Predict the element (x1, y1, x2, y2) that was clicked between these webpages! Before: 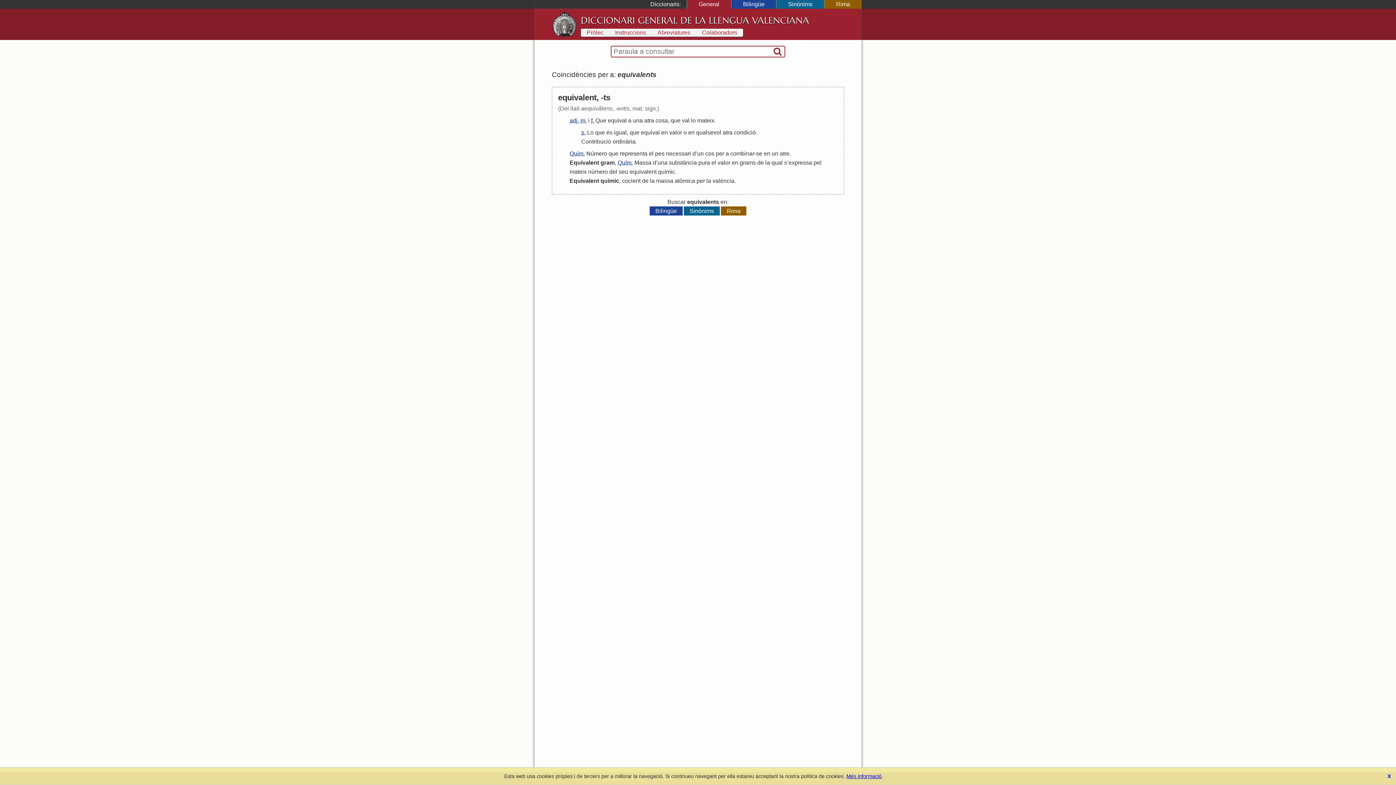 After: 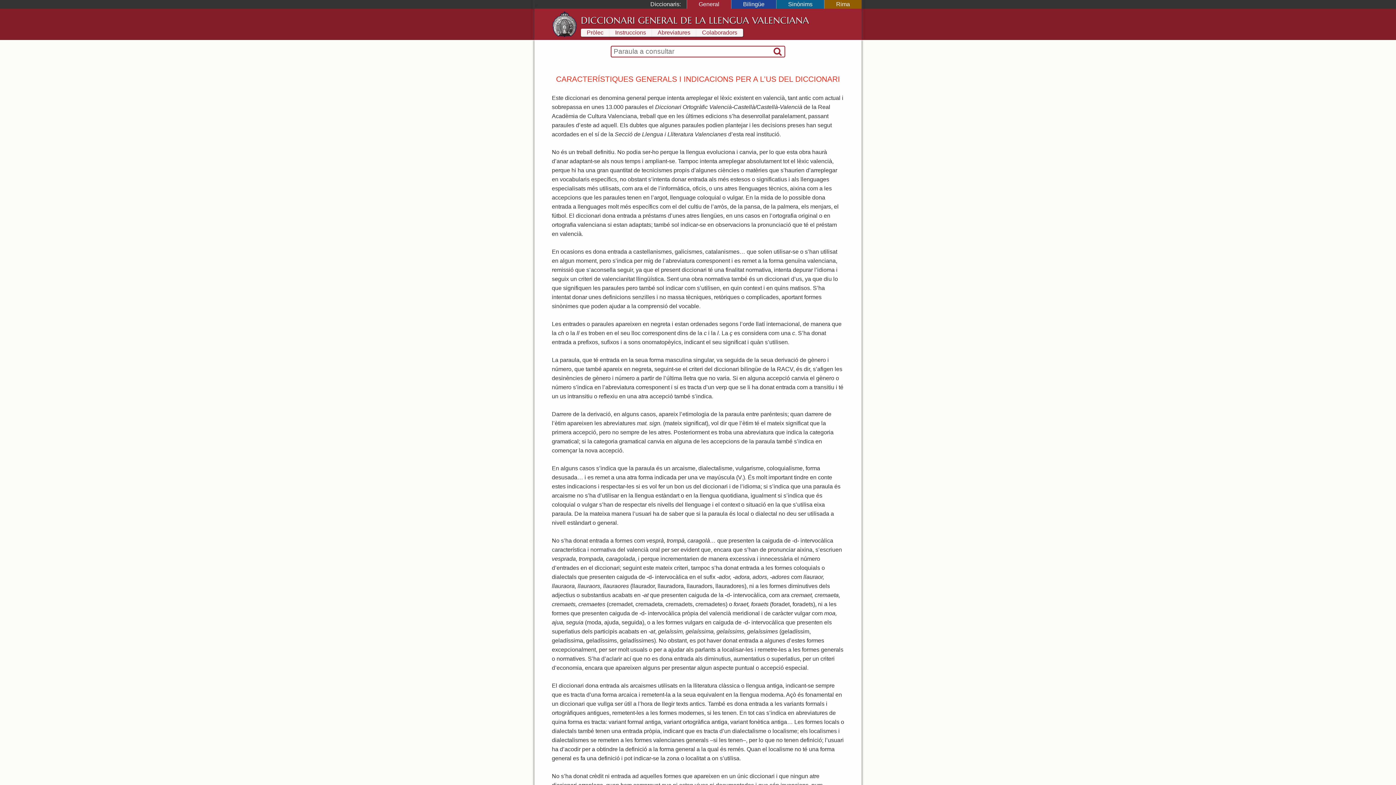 Action: bbox: (609, 28, 652, 36) label: Instruccions